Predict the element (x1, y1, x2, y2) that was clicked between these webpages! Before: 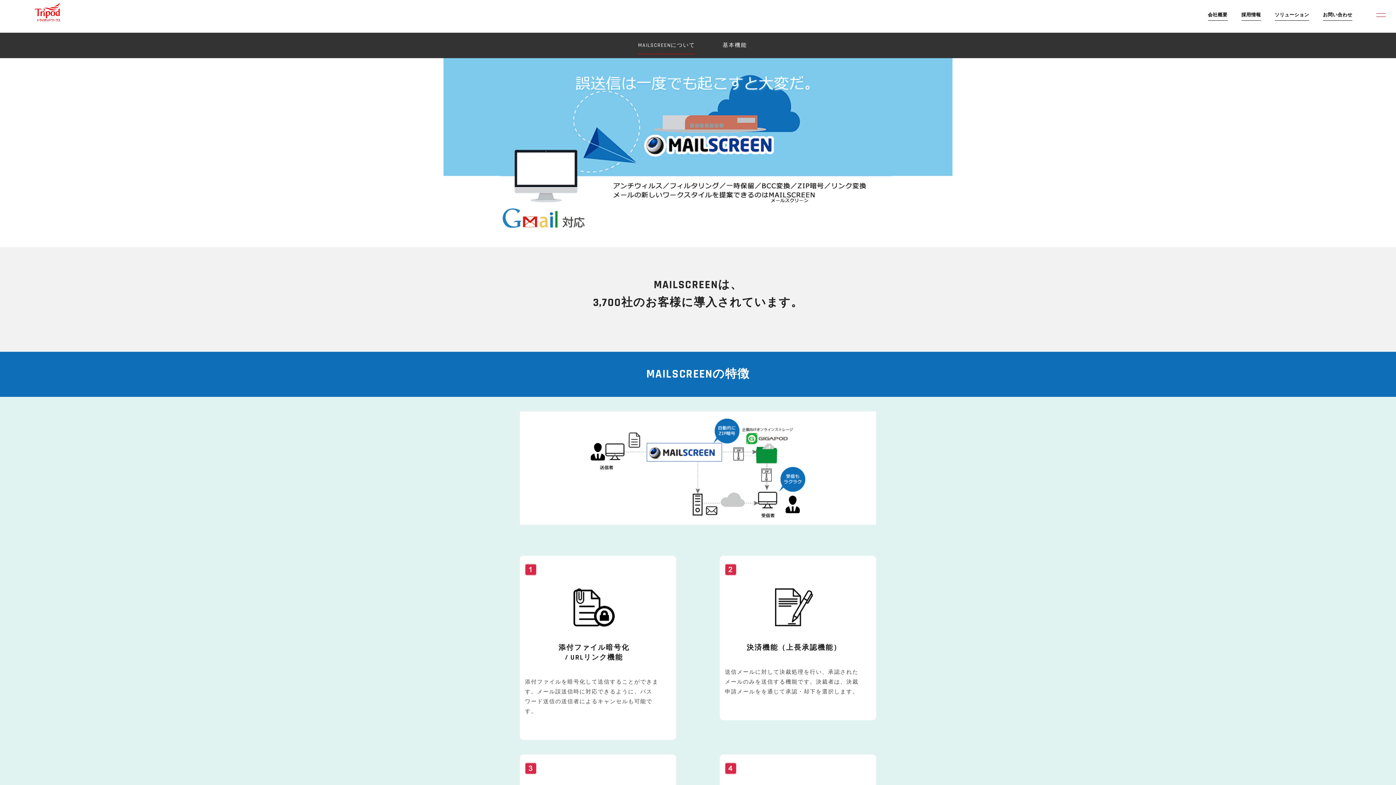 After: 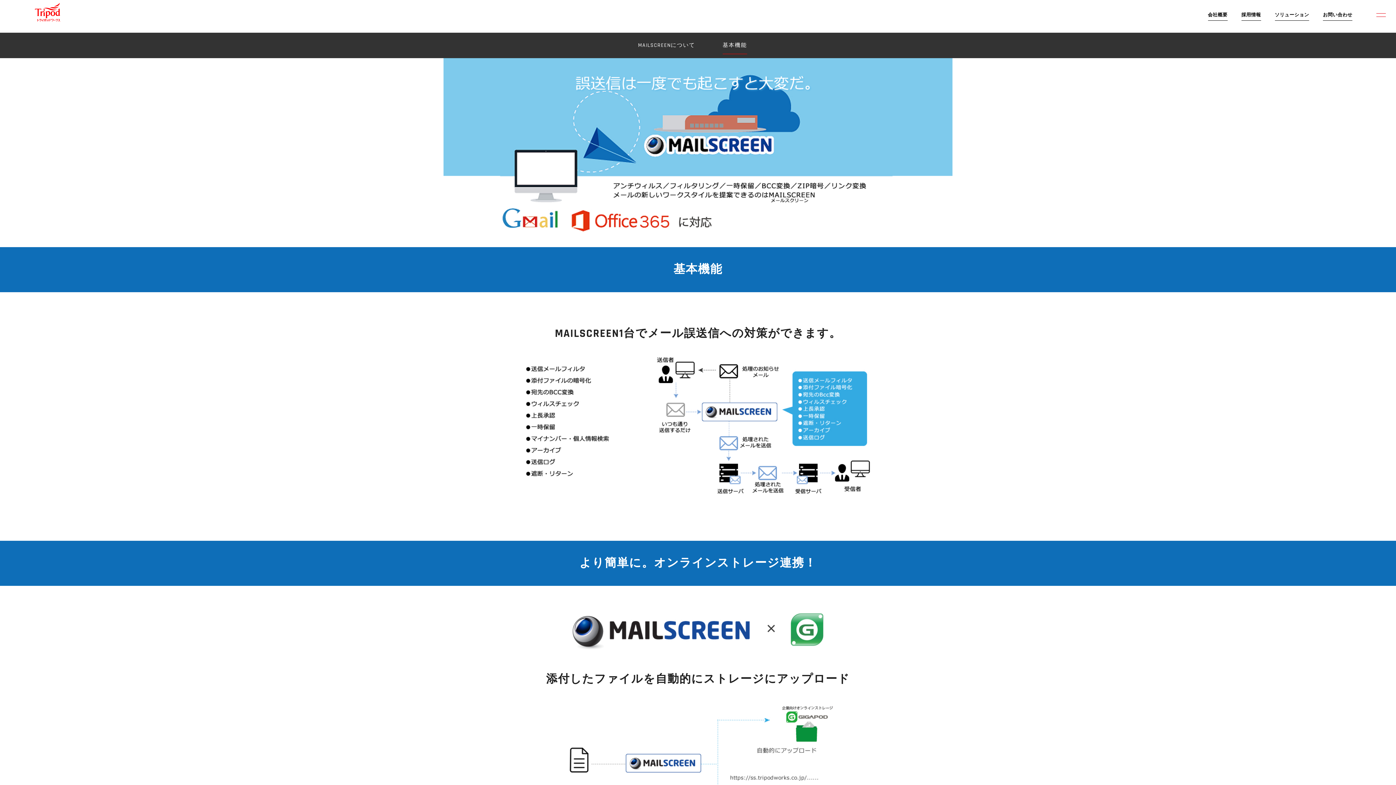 Action: bbox: (722, 41, 747, 48) label: 基本機能